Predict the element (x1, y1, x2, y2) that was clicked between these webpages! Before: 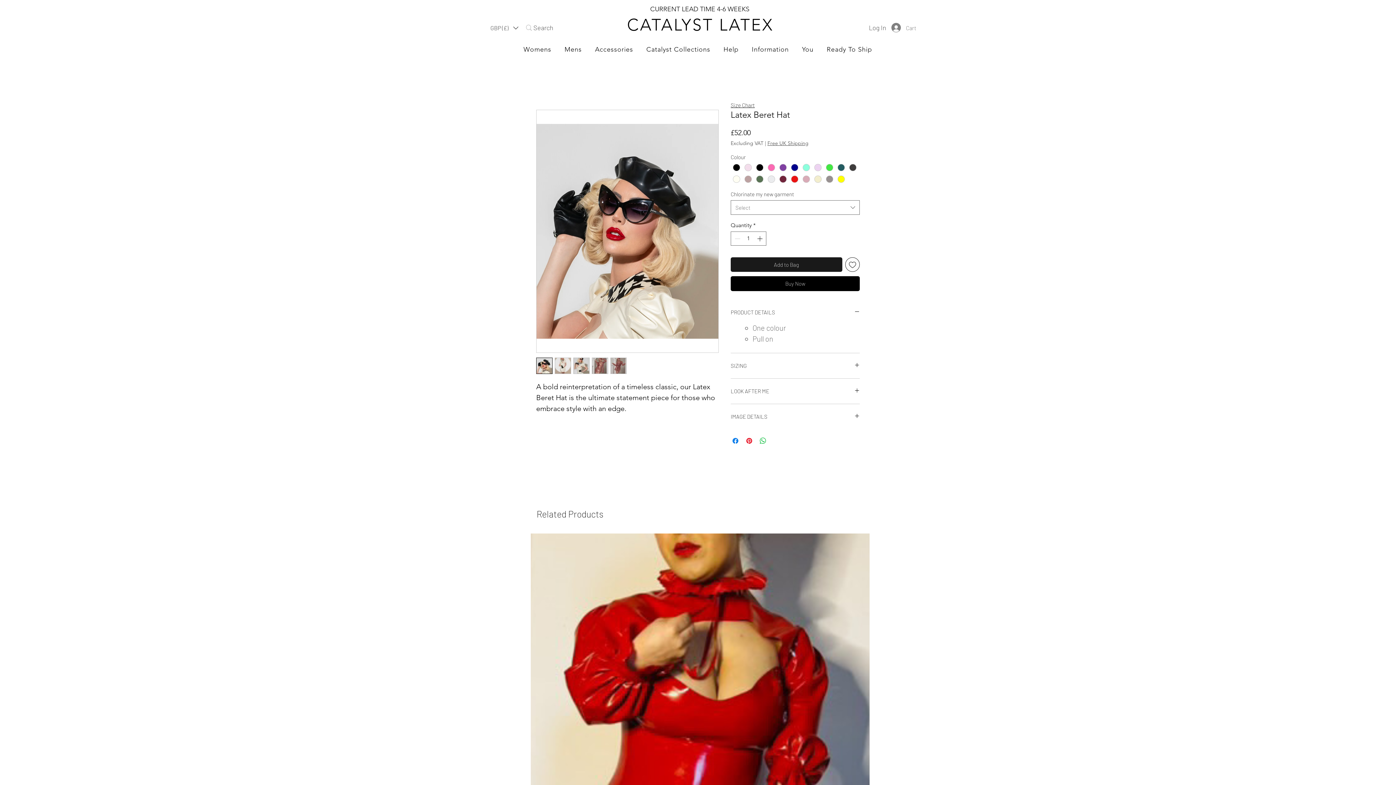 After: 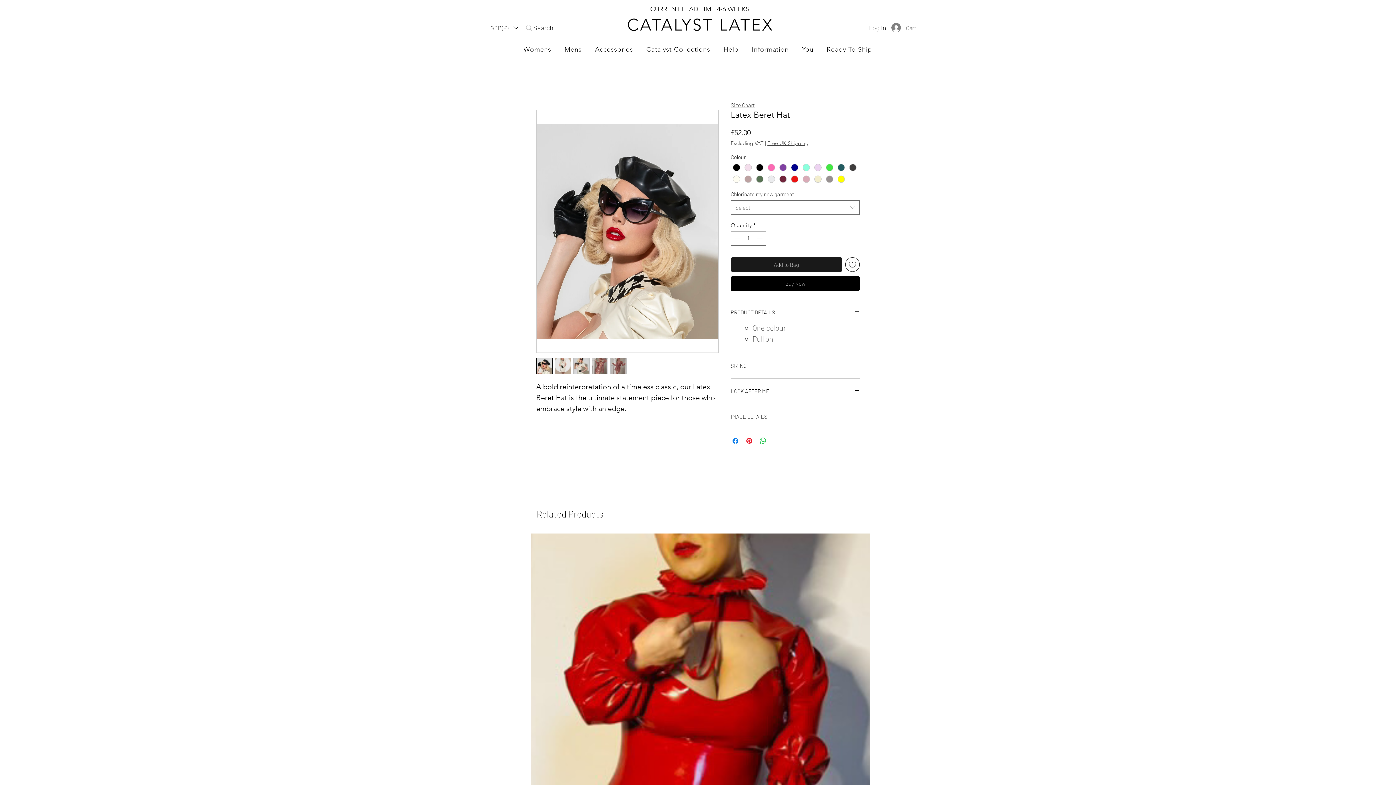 Action: bbox: (845, 257, 860, 272) label: Add to Wishlist